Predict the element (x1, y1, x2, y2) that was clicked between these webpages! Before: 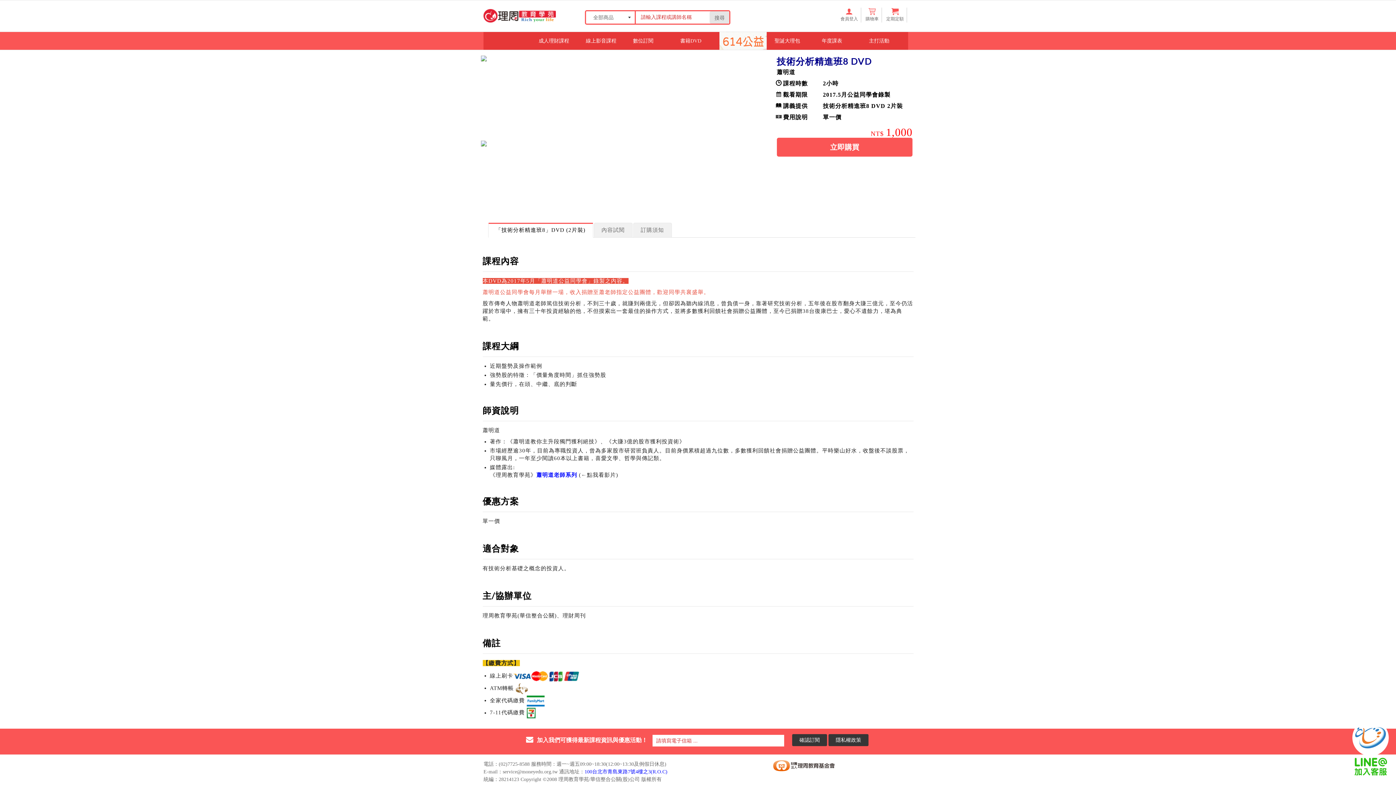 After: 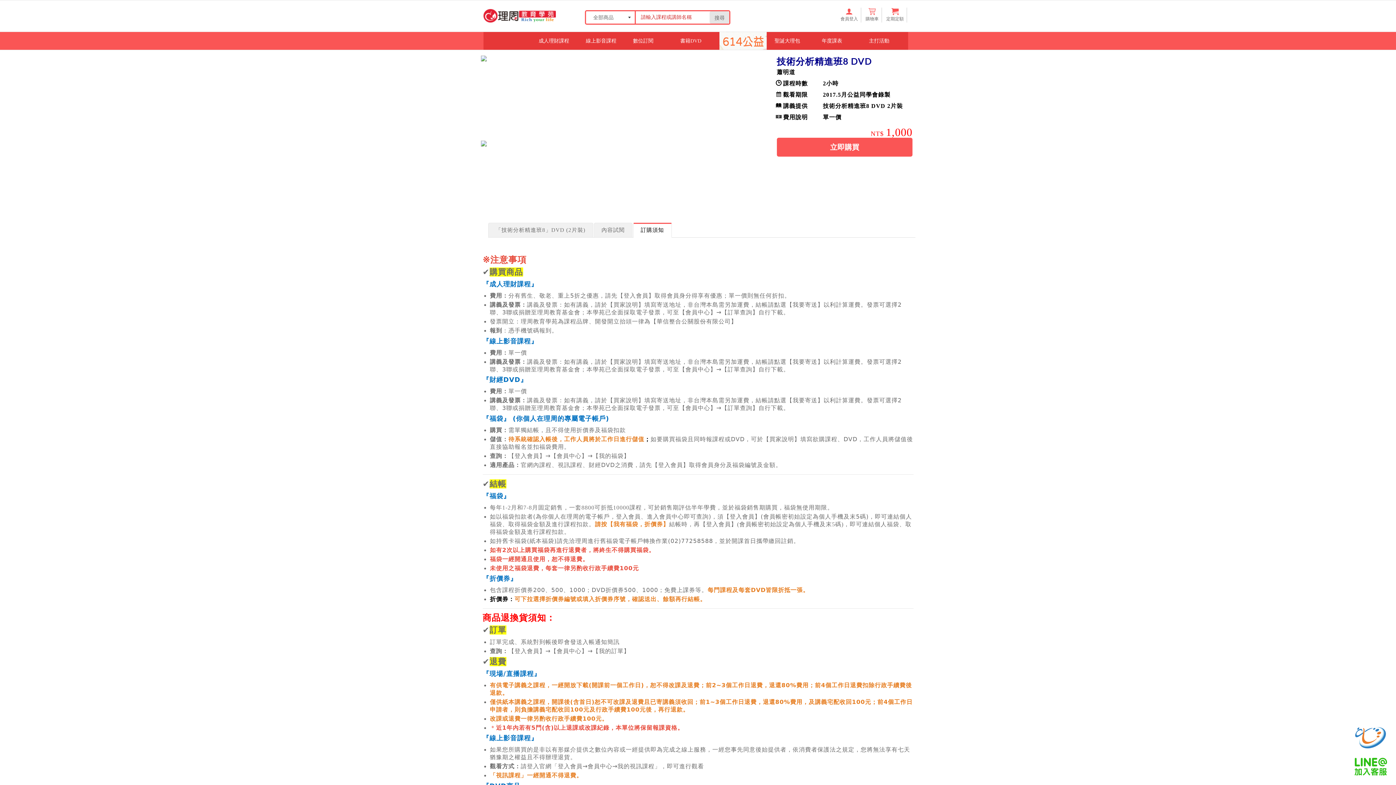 Action: label: 訂購須知 bbox: (633, 222, 671, 237)